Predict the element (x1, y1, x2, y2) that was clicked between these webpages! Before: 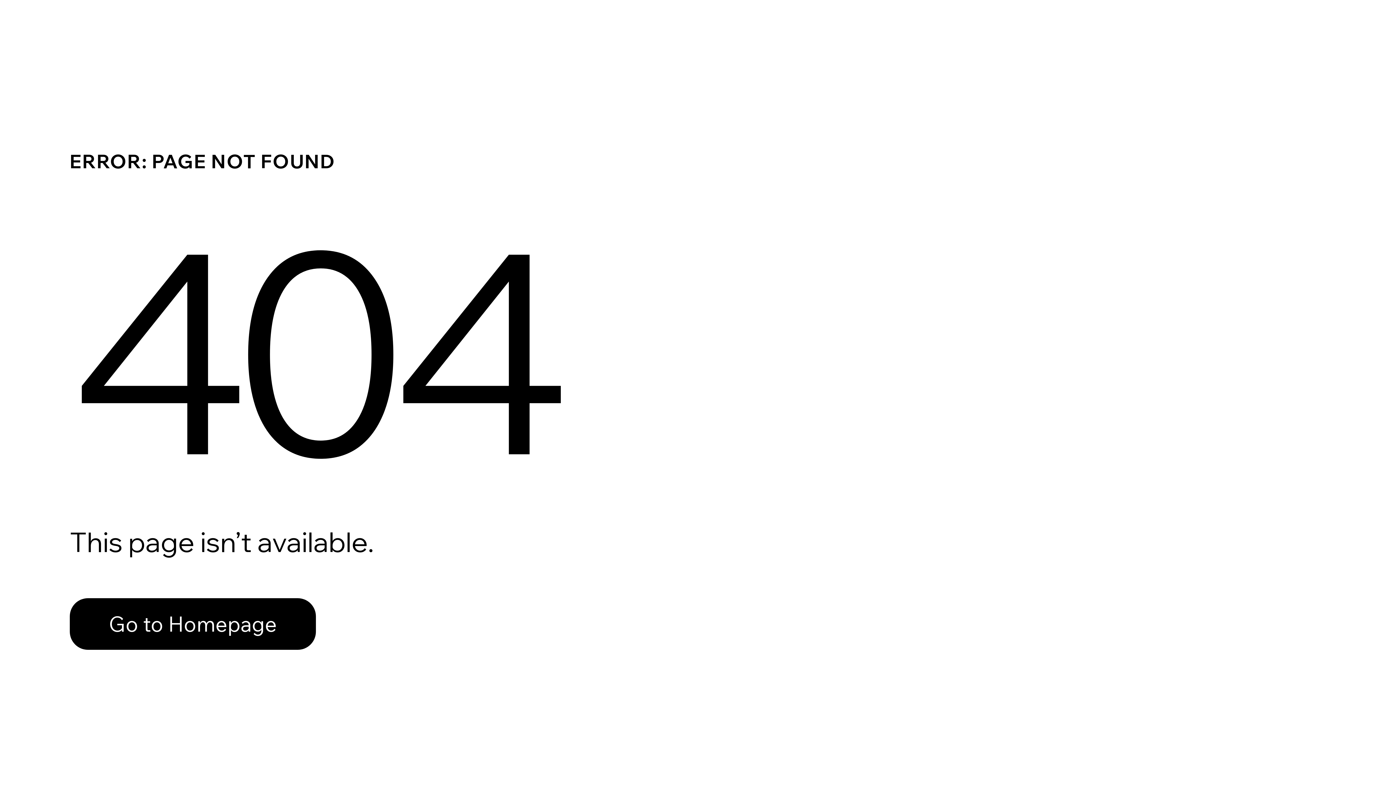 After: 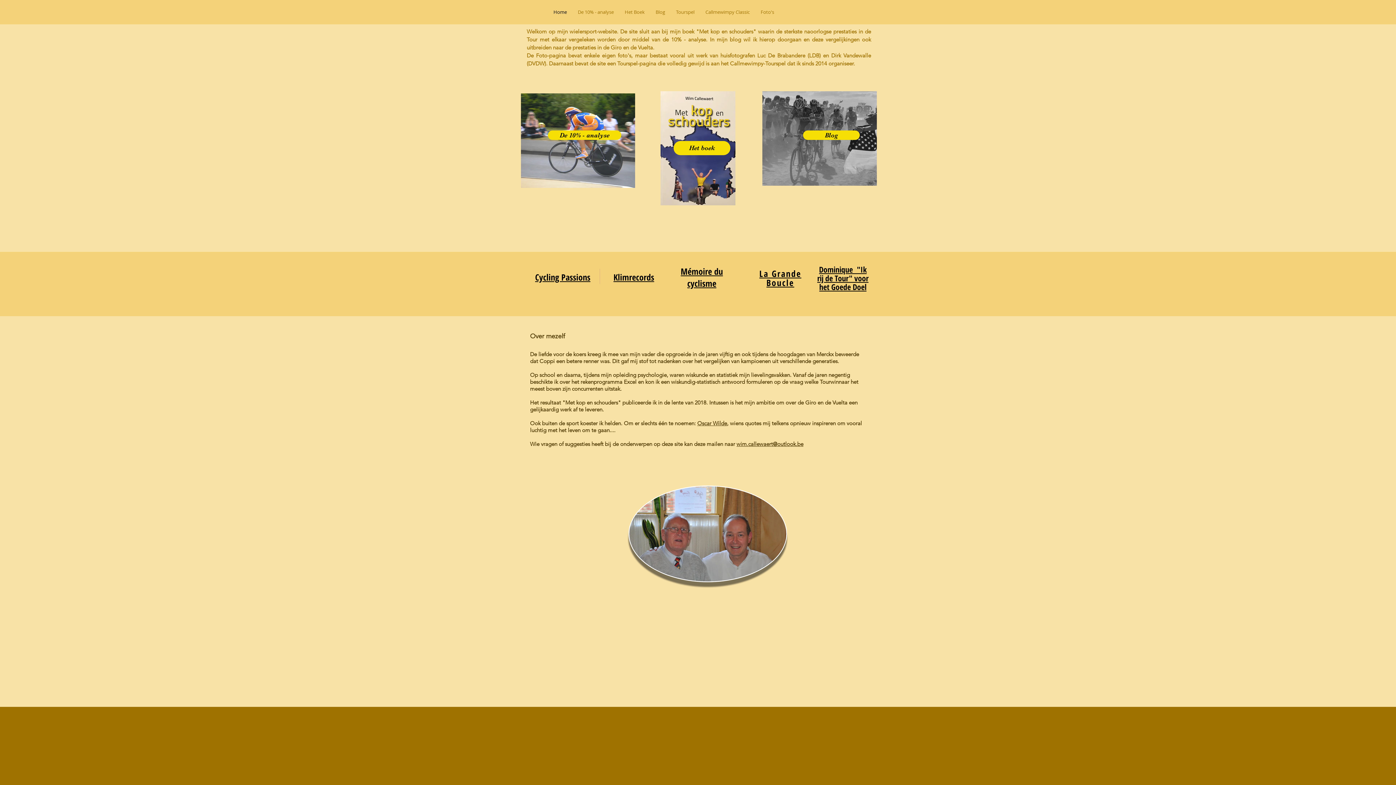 Action: bbox: (69, 598, 316, 650) label: Go to Homepage